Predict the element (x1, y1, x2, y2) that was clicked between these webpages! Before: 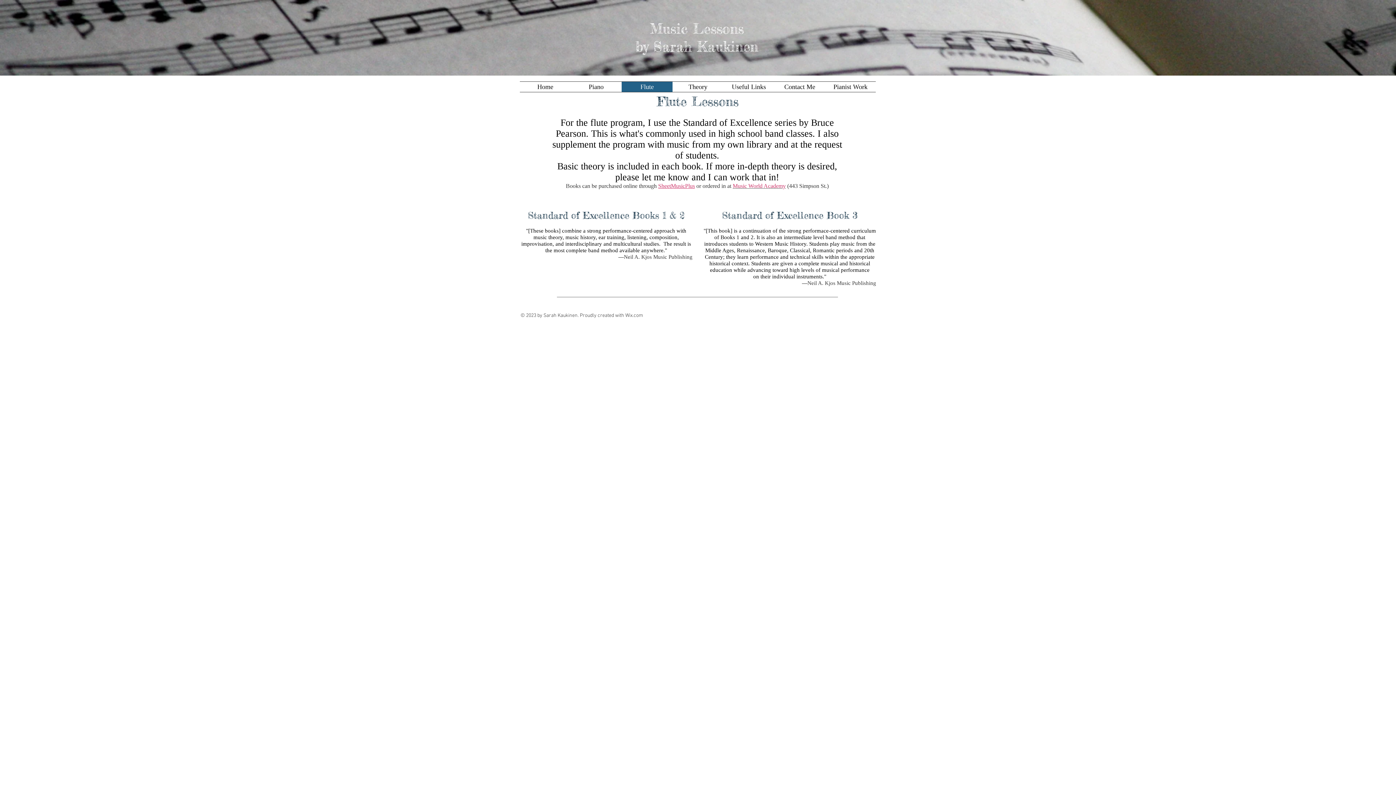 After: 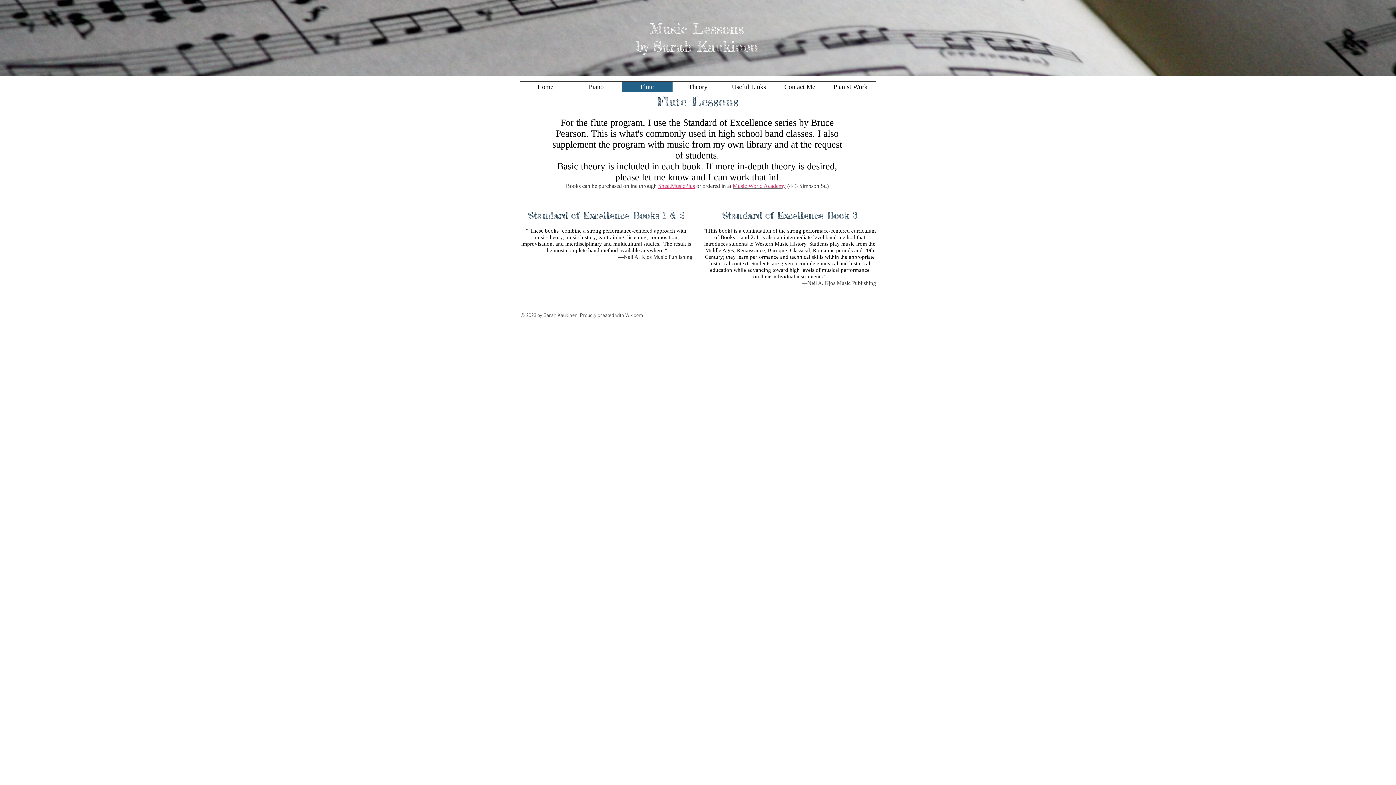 Action: bbox: (625, 312, 643, 318) label: Wix.com